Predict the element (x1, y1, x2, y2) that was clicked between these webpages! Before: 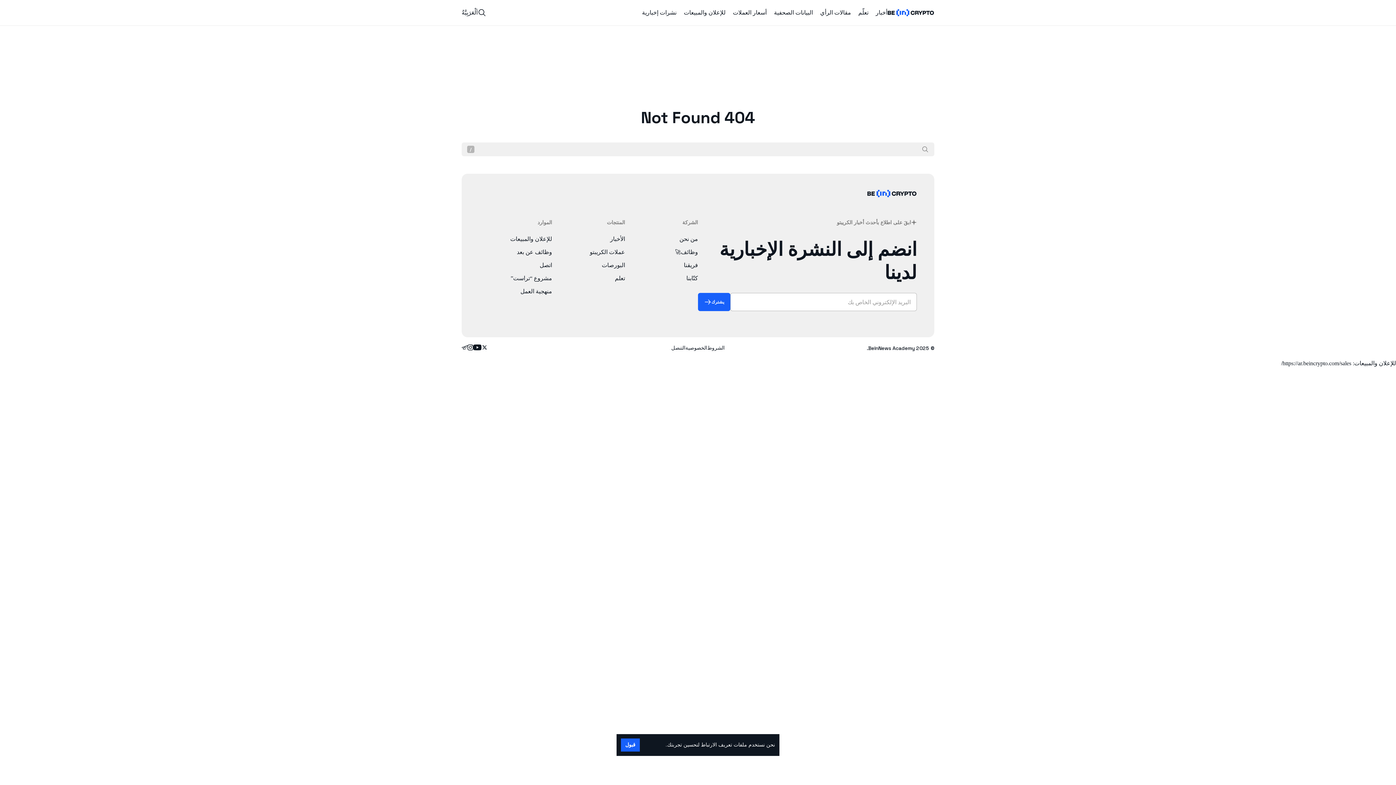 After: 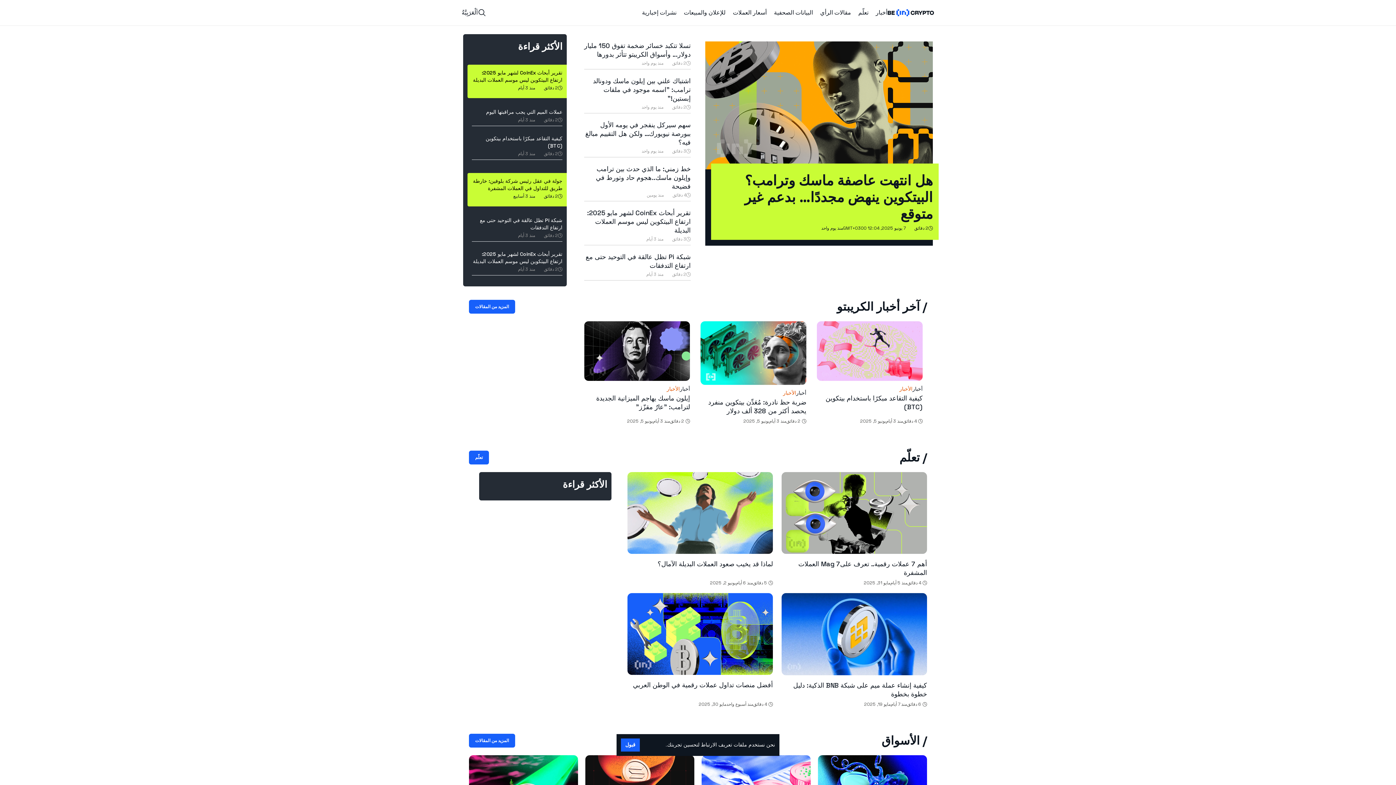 Action: label: BeinCrypto عربي bbox: (867, 189, 917, 216)